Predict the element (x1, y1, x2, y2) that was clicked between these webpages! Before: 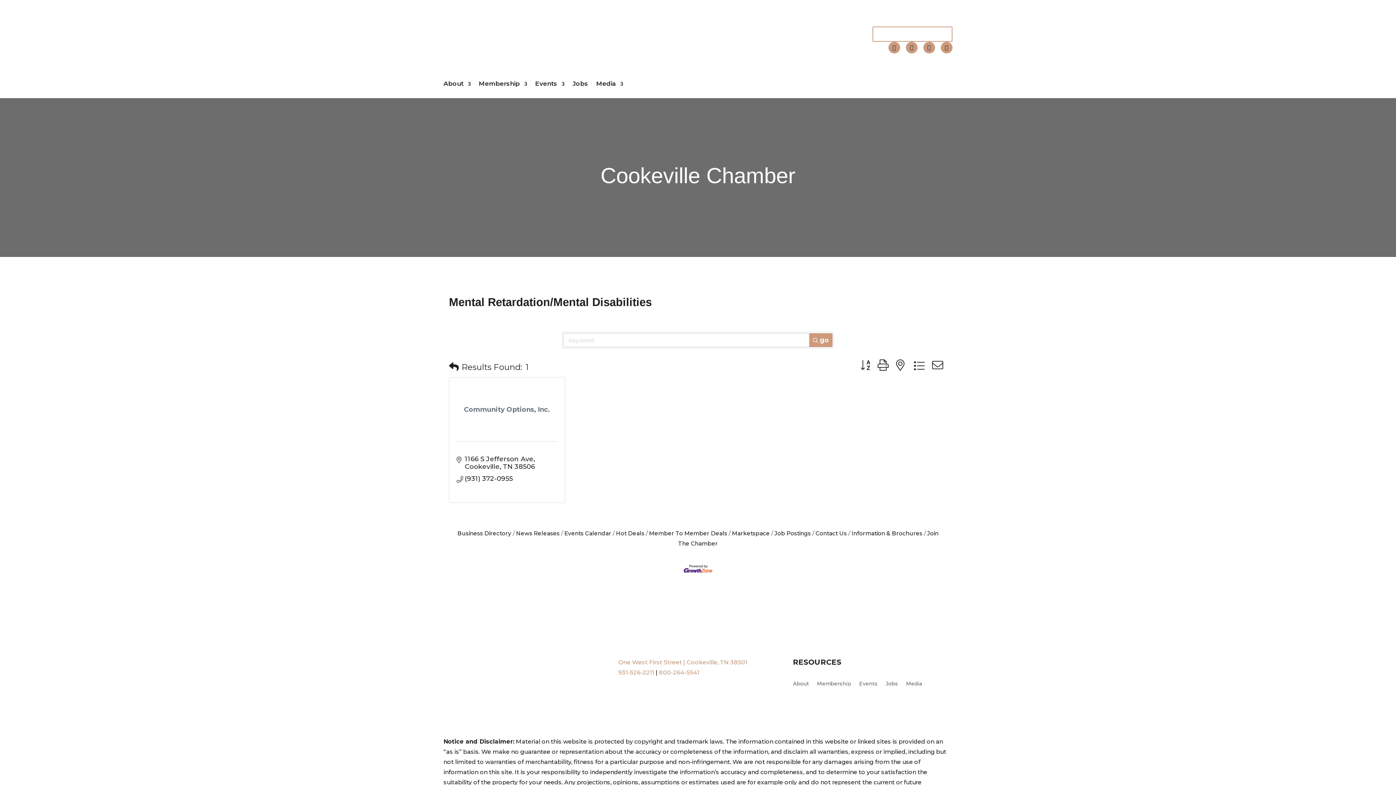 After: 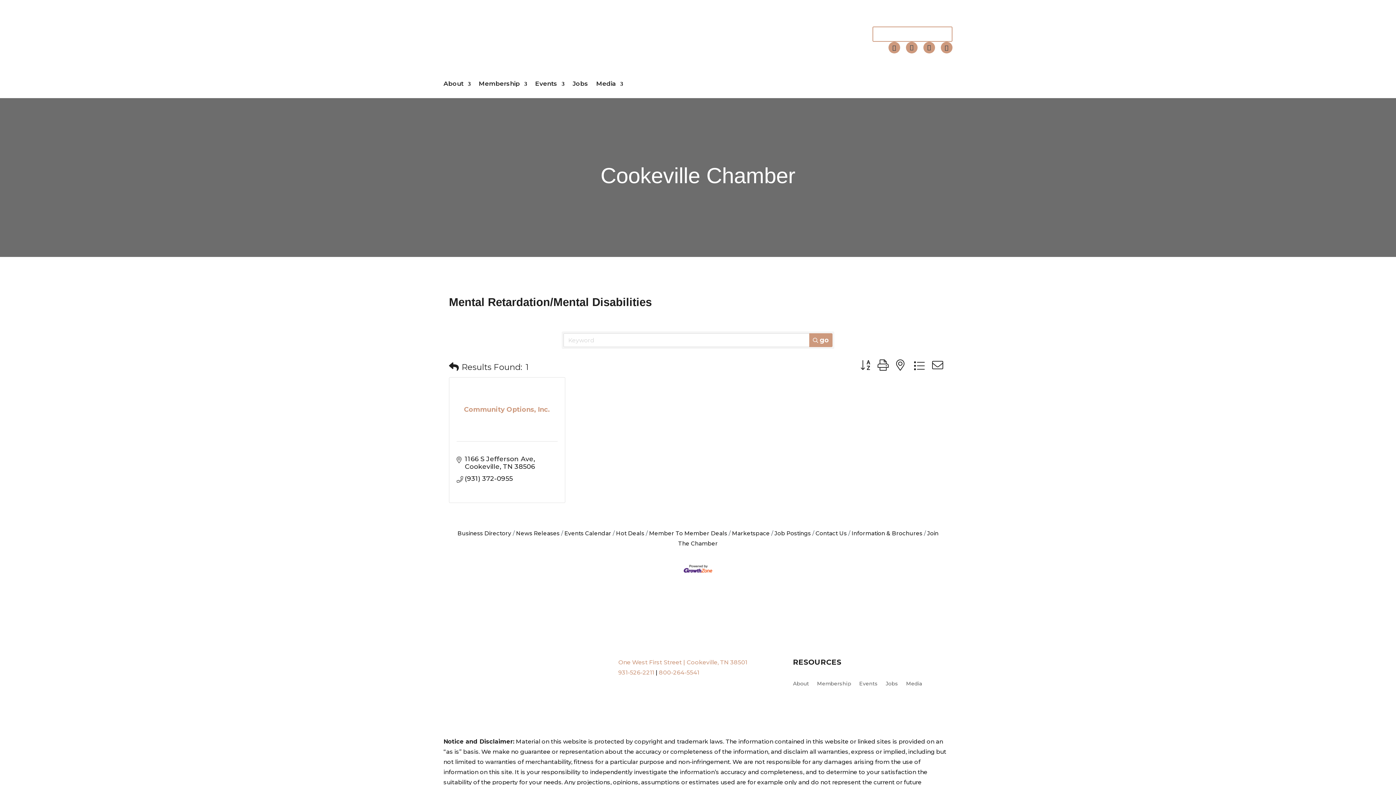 Action: label: Community Options, Inc. bbox: (456, 404, 557, 414)